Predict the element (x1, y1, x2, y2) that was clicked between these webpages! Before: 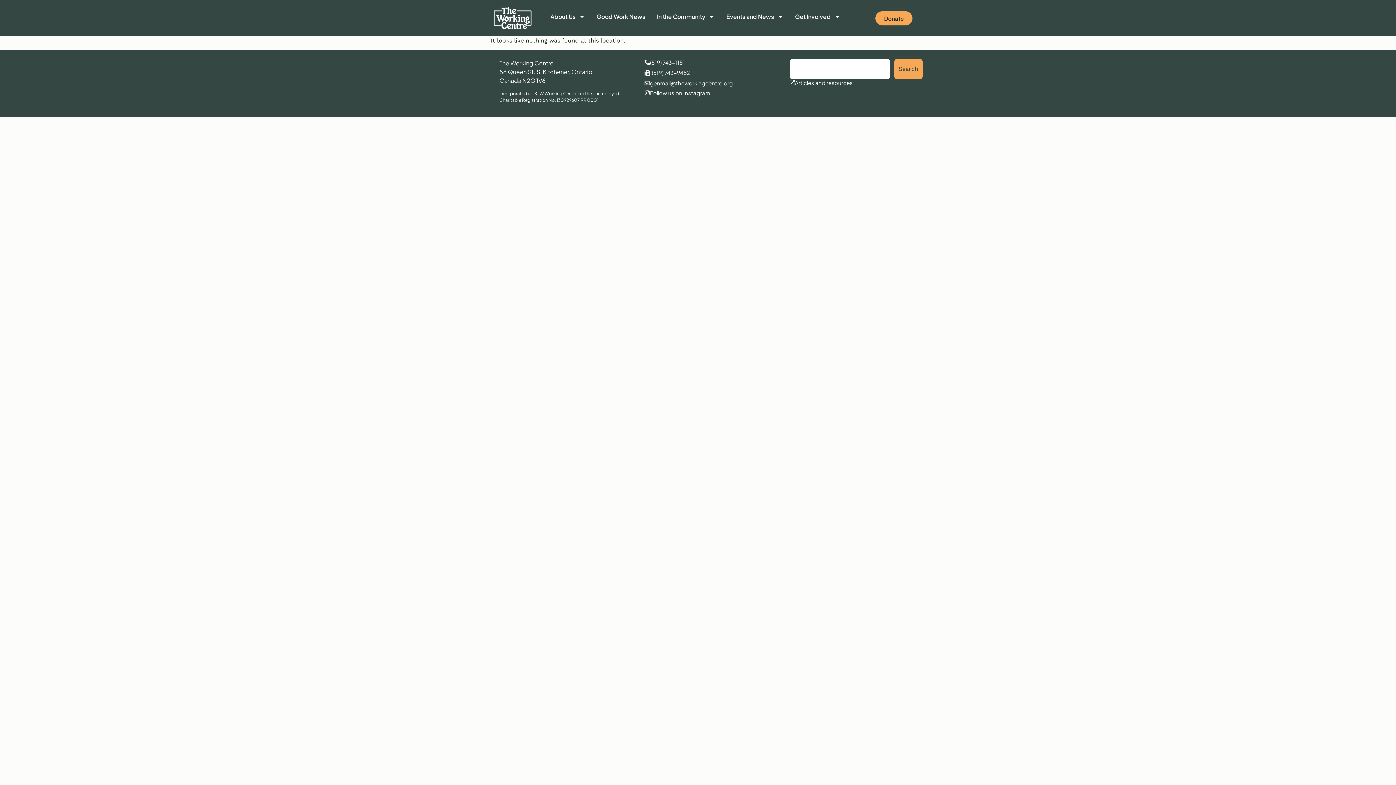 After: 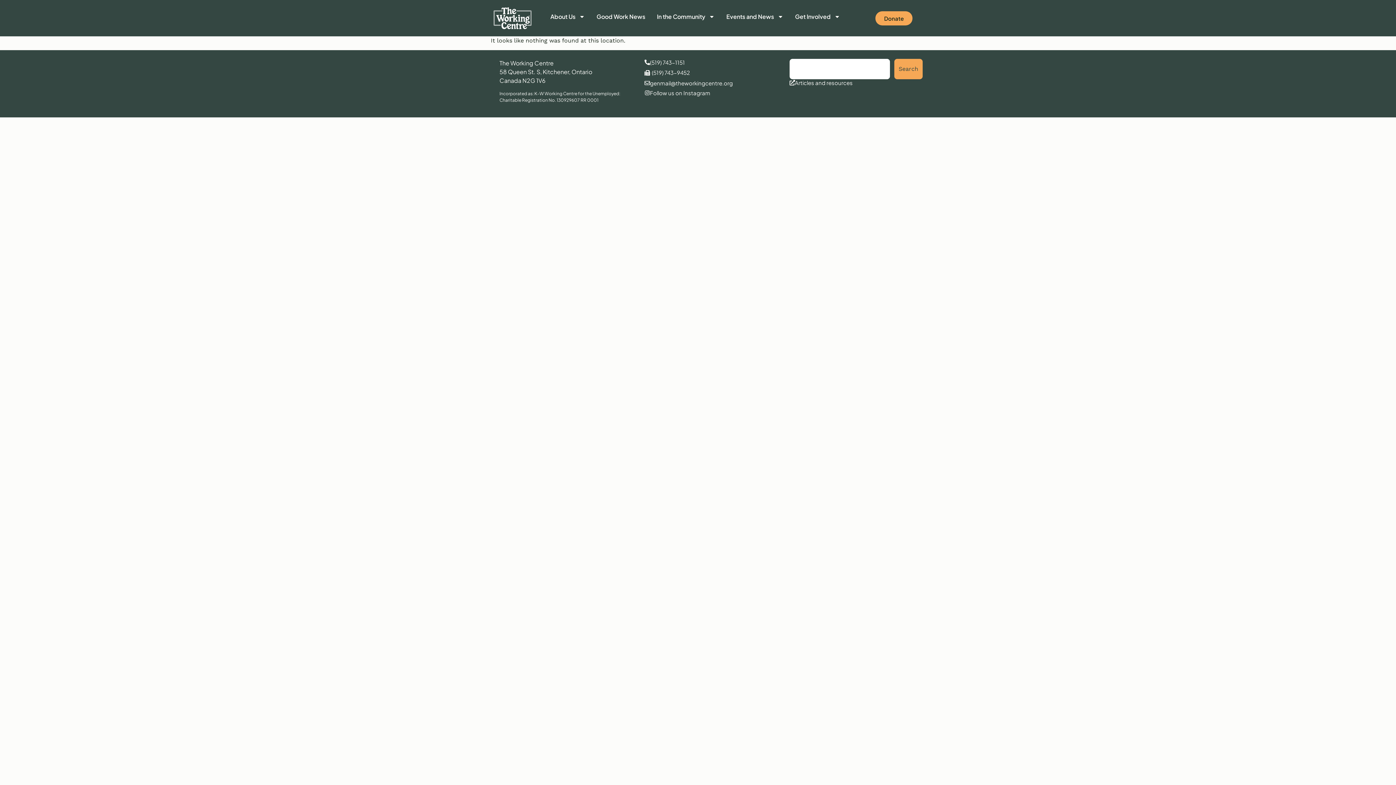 Action: label: genmail@theworkingcentre.org bbox: (644, 80, 733, 89)